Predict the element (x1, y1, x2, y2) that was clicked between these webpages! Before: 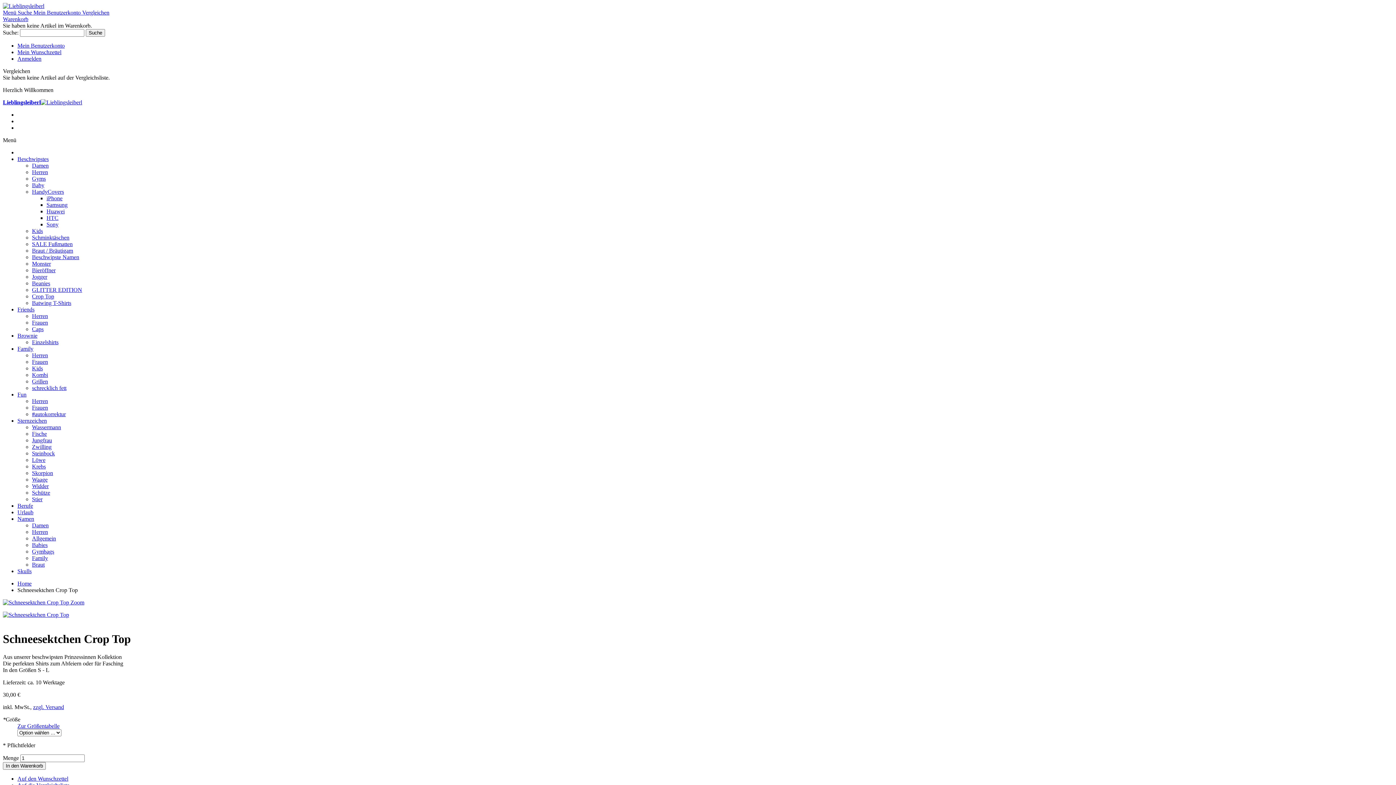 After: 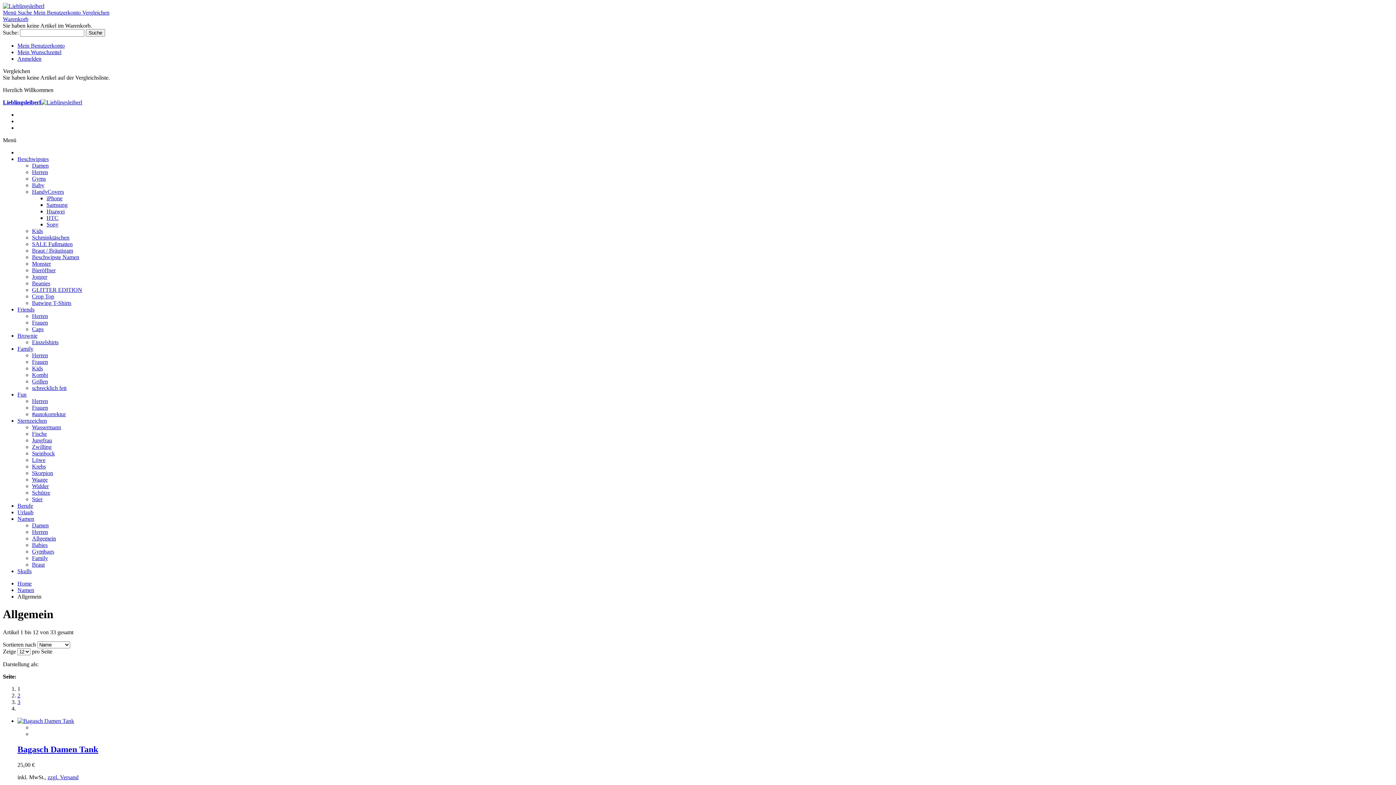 Action: bbox: (32, 535, 56, 541) label: Allgemein